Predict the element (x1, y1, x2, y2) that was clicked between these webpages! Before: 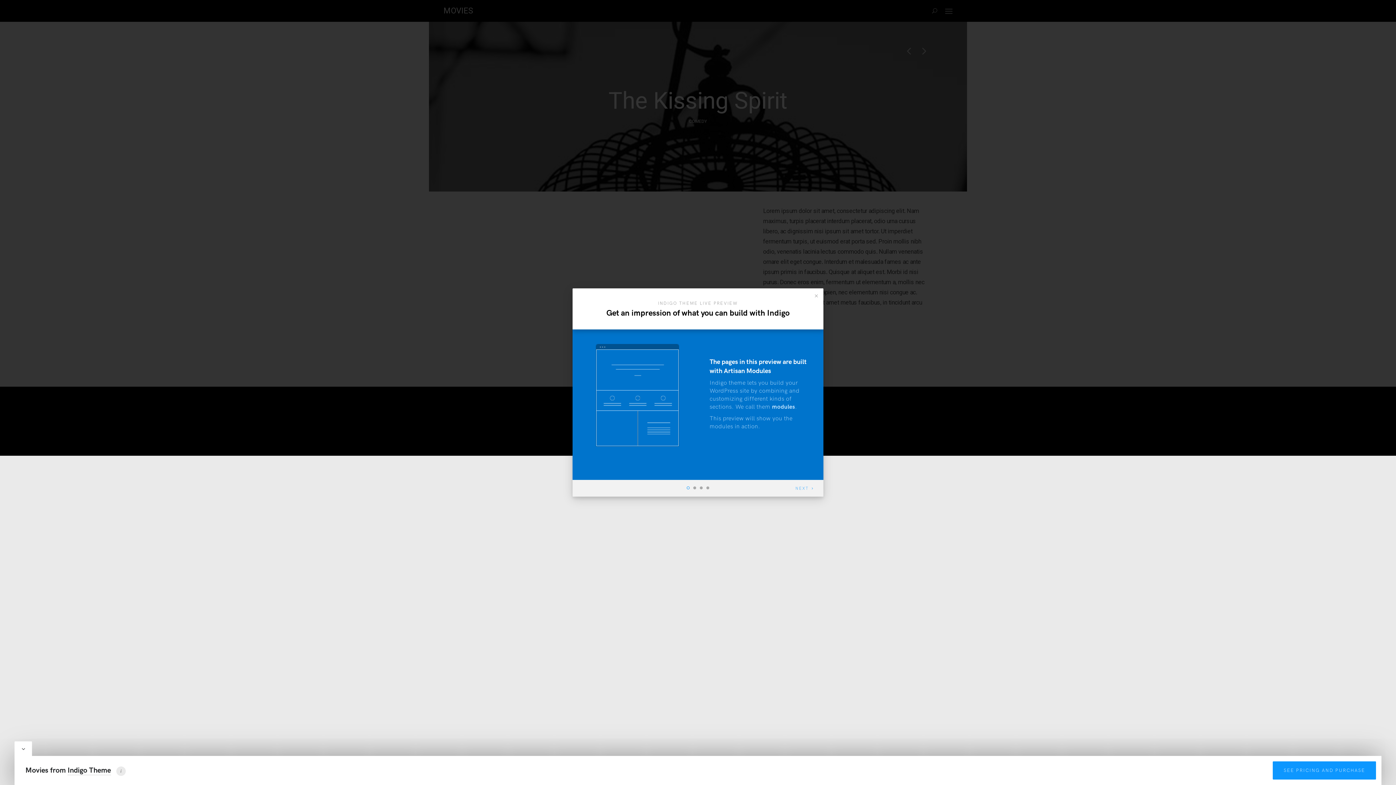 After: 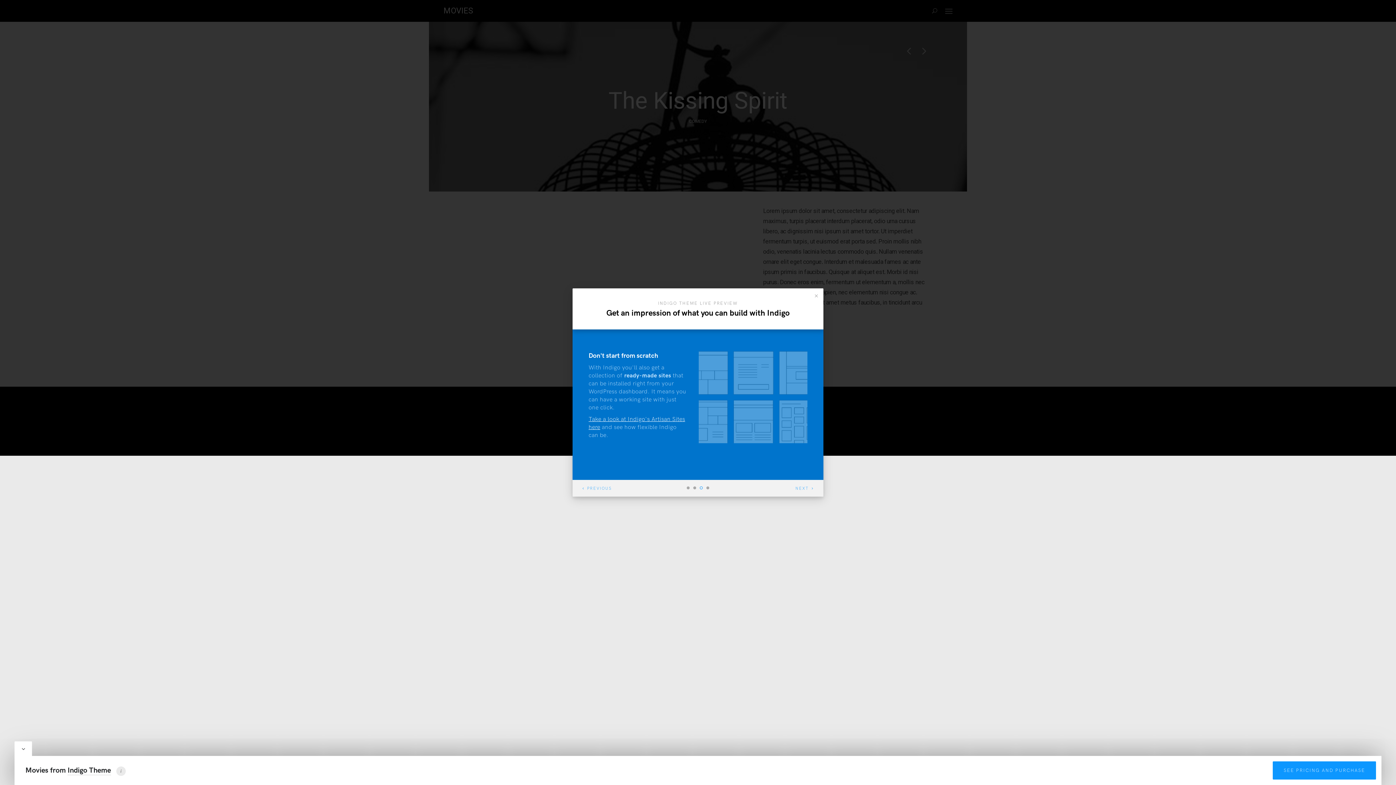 Action: bbox: (788, 480, 823, 496) label: NEXT